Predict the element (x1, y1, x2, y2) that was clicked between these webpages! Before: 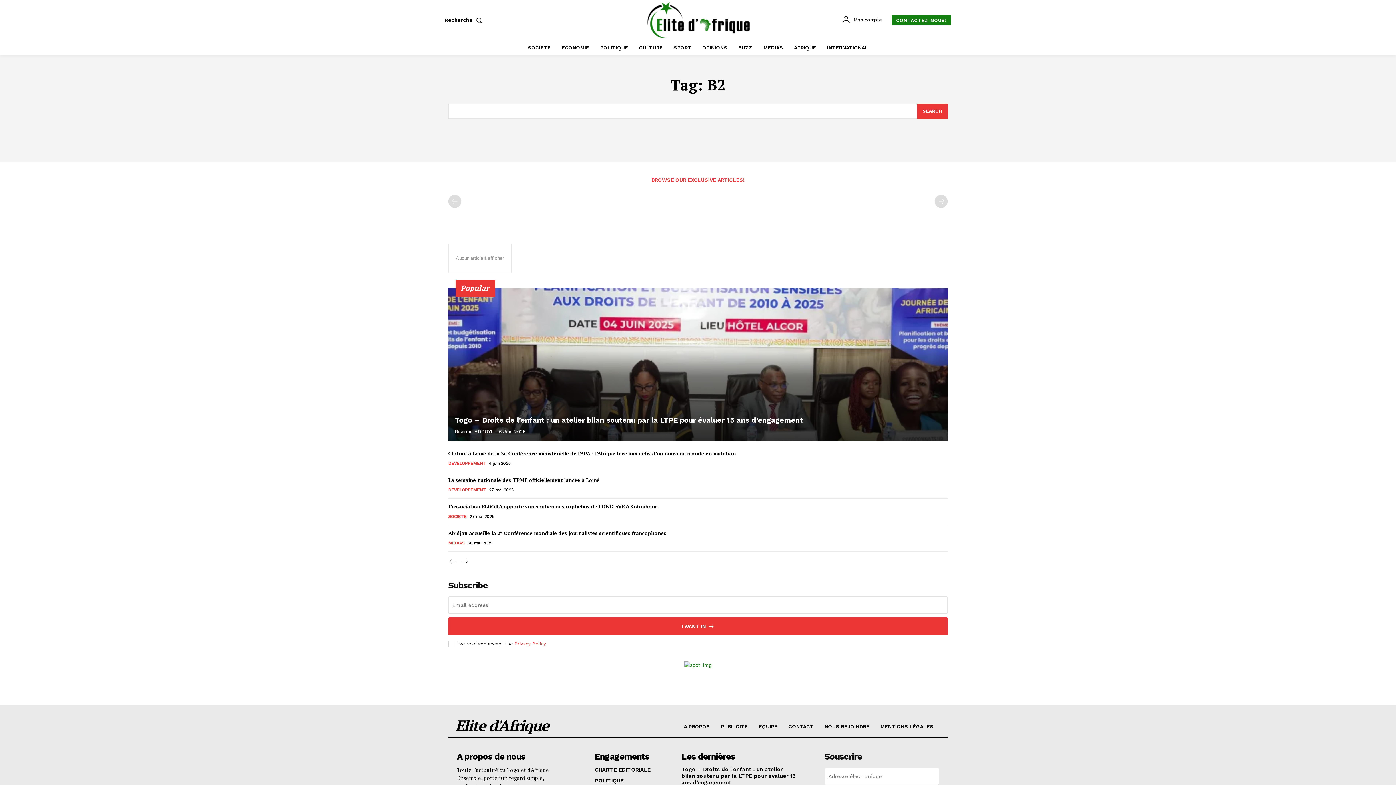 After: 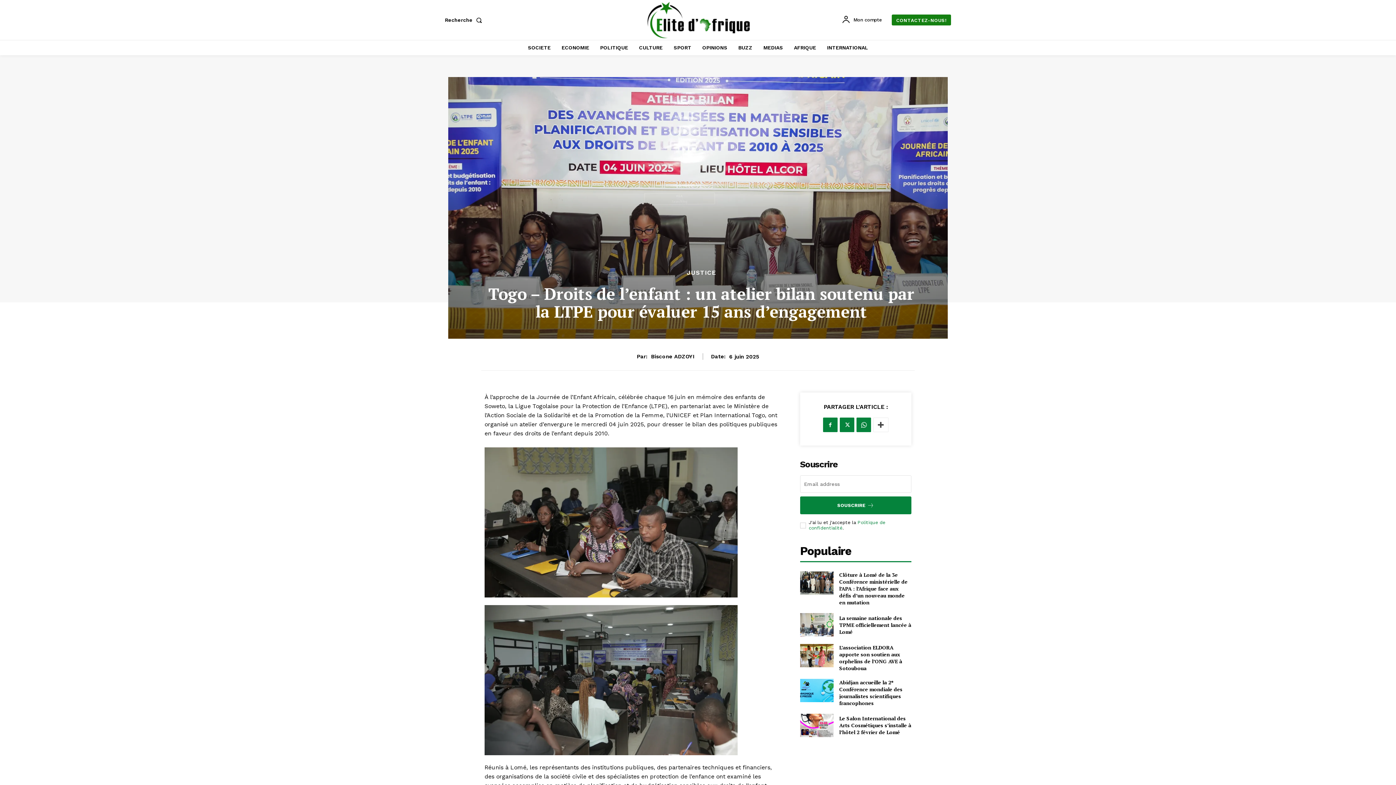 Action: bbox: (681, 766, 795, 786) label: Togo – Droits de l’enfant : un atelier bilan soutenu par la LTPE pour évaluer 15 ans d’engagement